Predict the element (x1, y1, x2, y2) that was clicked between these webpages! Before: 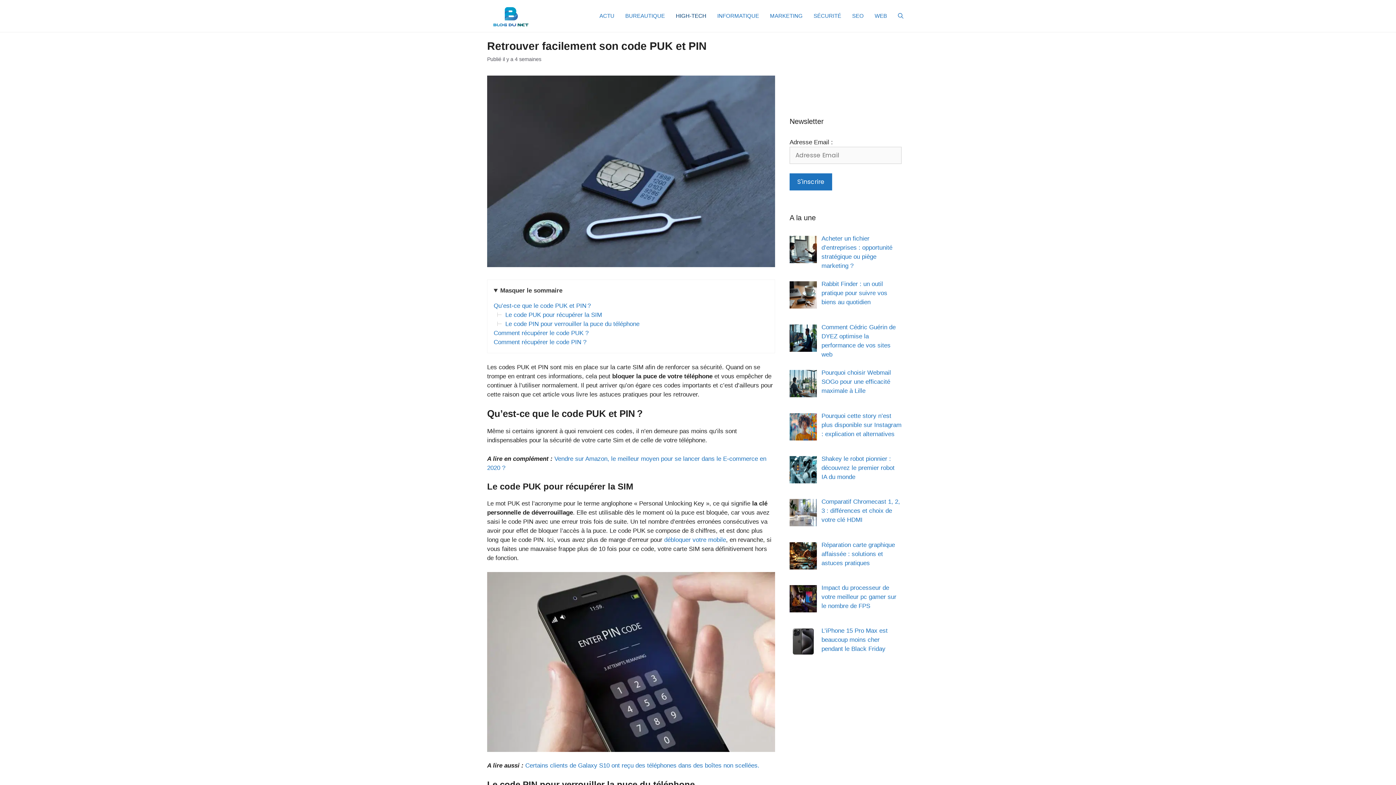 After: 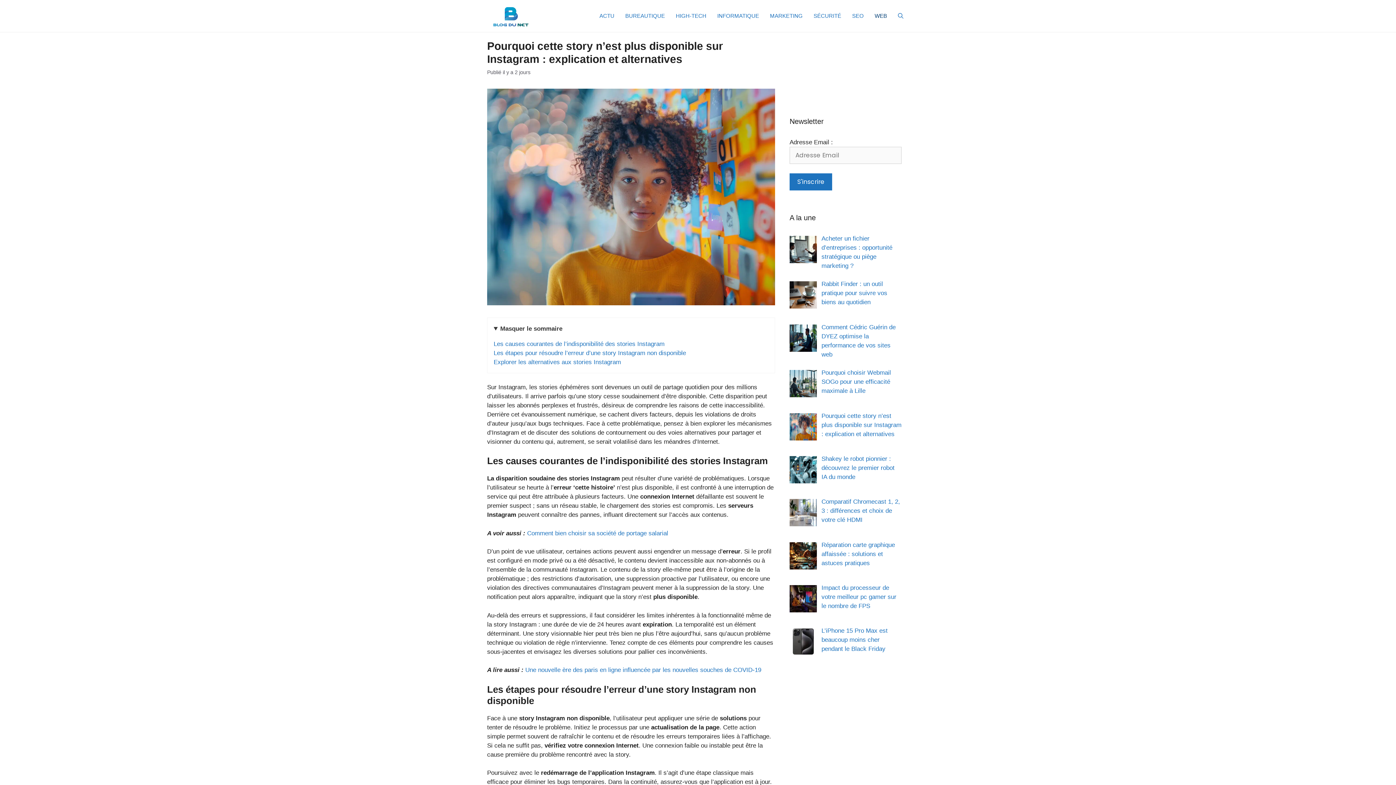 Action: label: Pourquoi cette story n’est plus disponible sur Instagram : explication et alternatives bbox: (821, 412, 901, 437)